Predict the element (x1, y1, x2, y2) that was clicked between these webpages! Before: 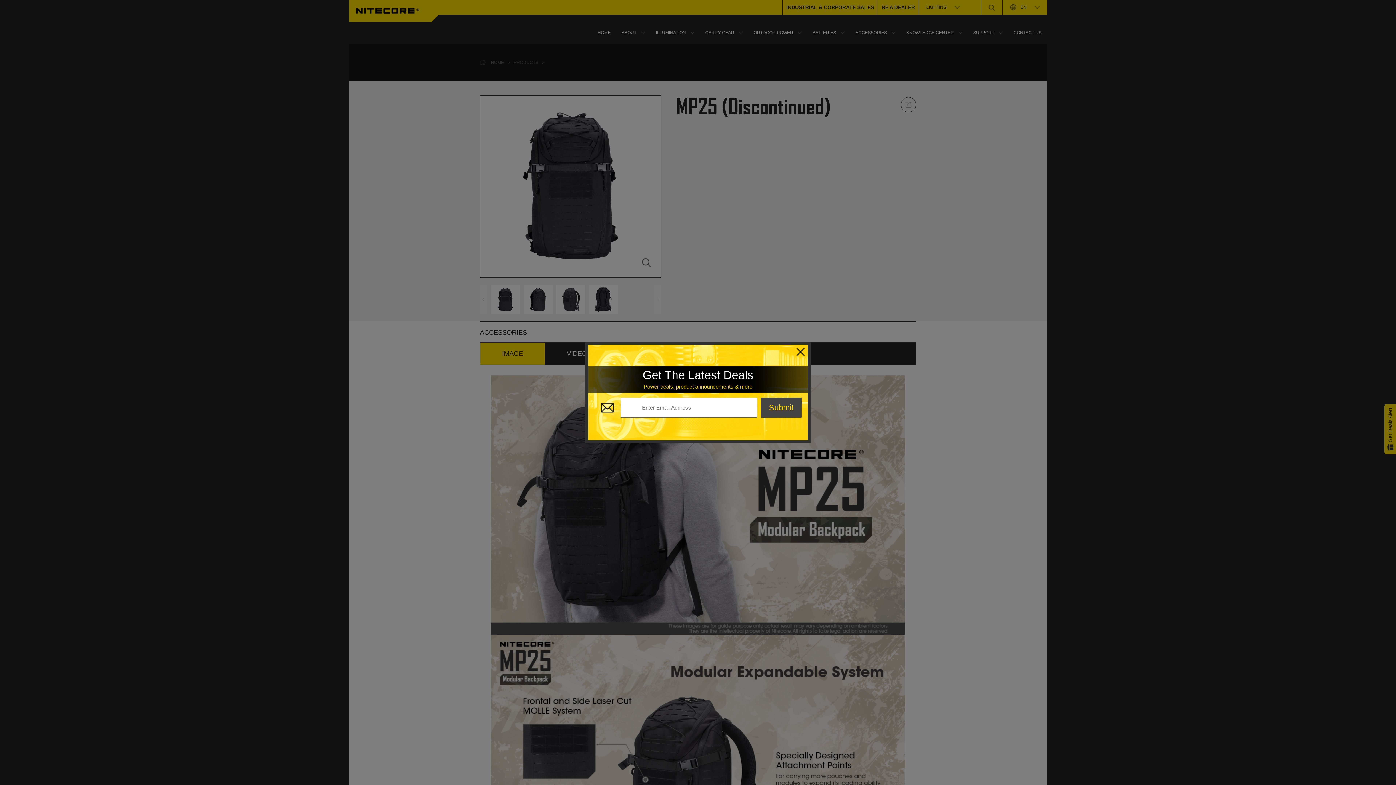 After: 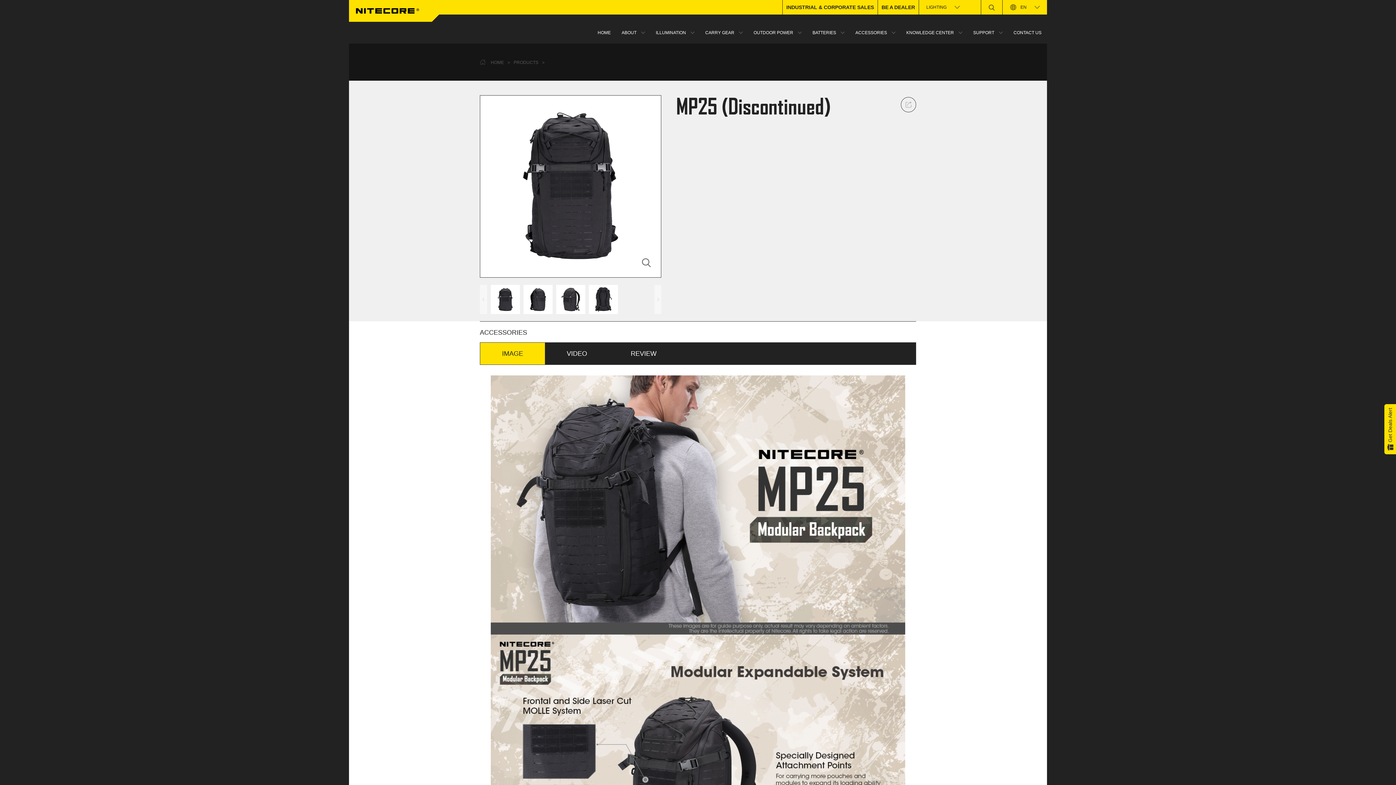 Action: bbox: (793, 344, 808, 359)